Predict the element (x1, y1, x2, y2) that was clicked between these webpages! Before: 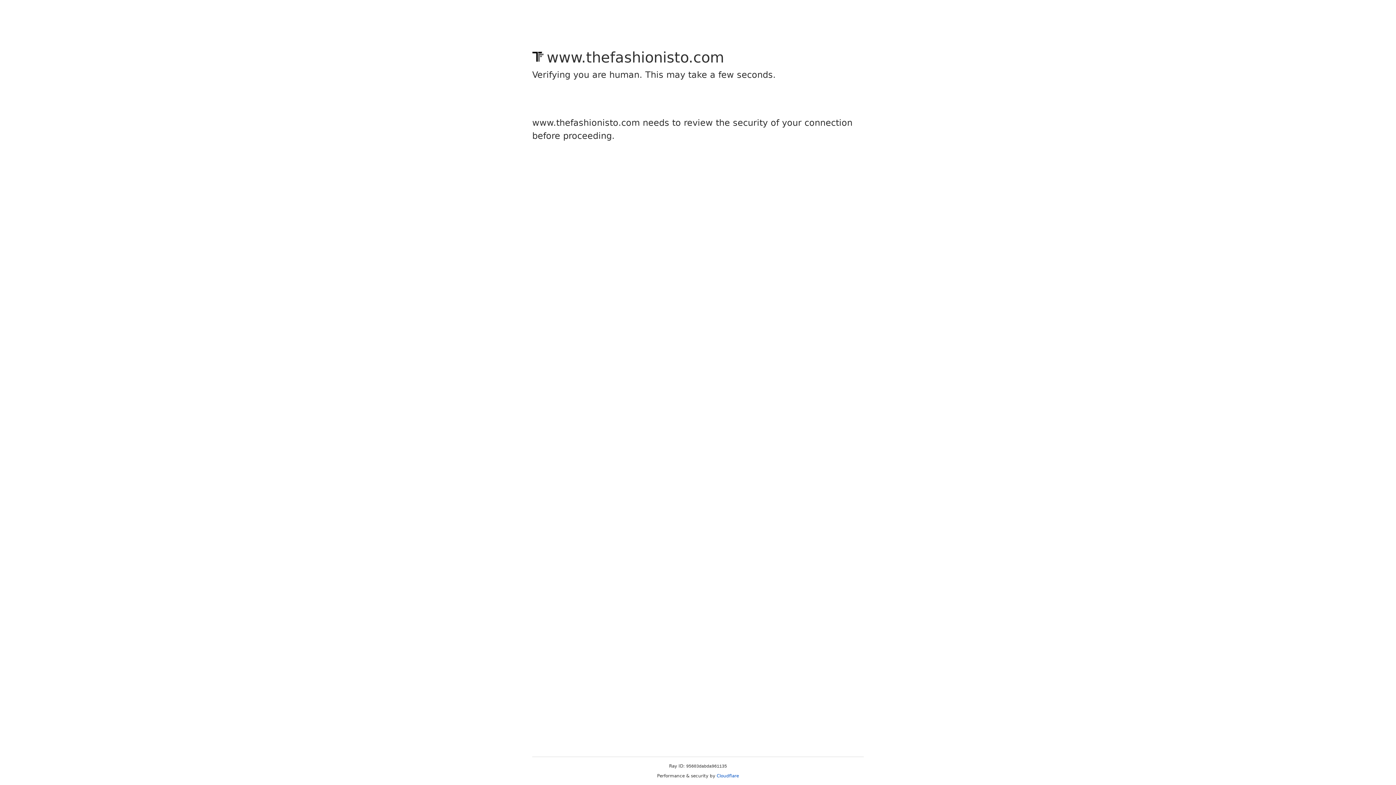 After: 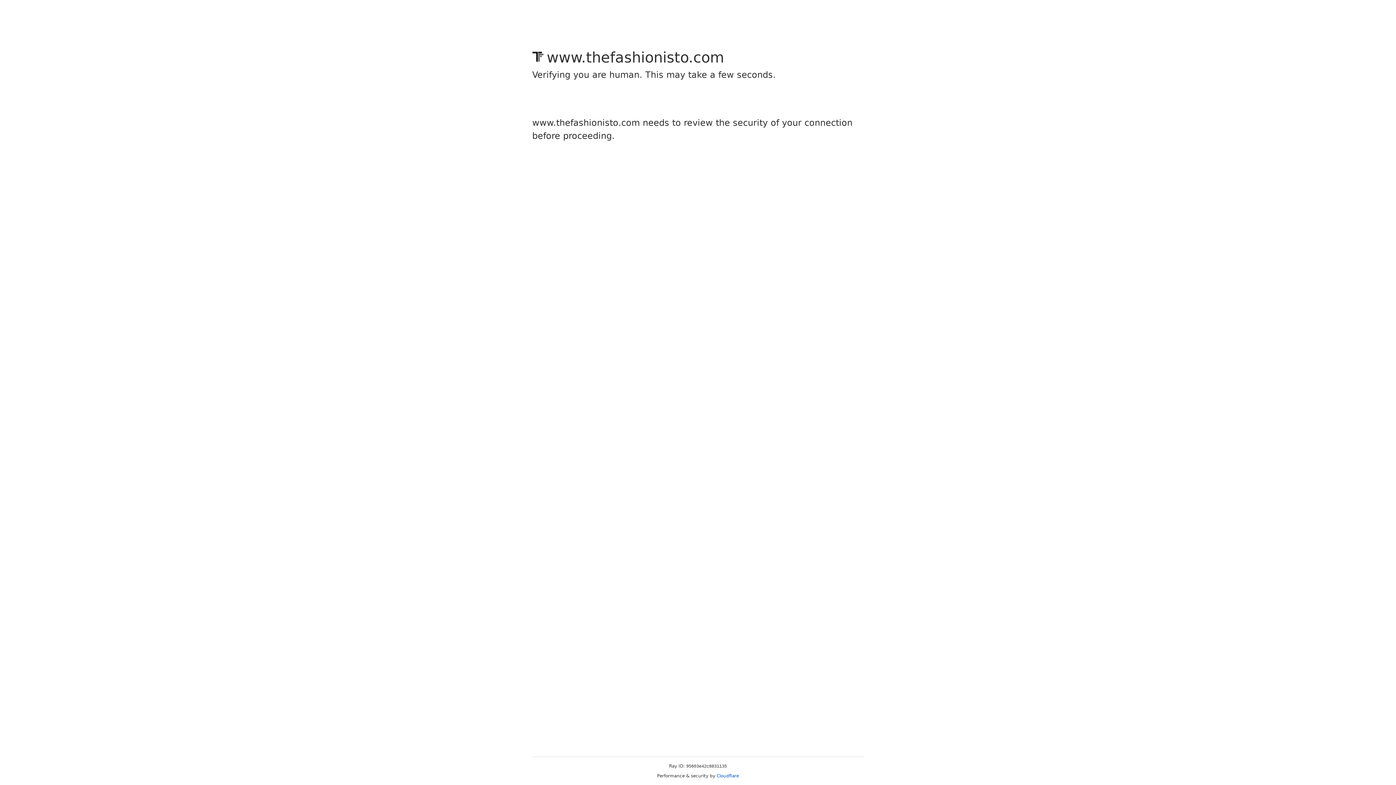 Action: bbox: (716, 773, 739, 778) label: Cloudflare